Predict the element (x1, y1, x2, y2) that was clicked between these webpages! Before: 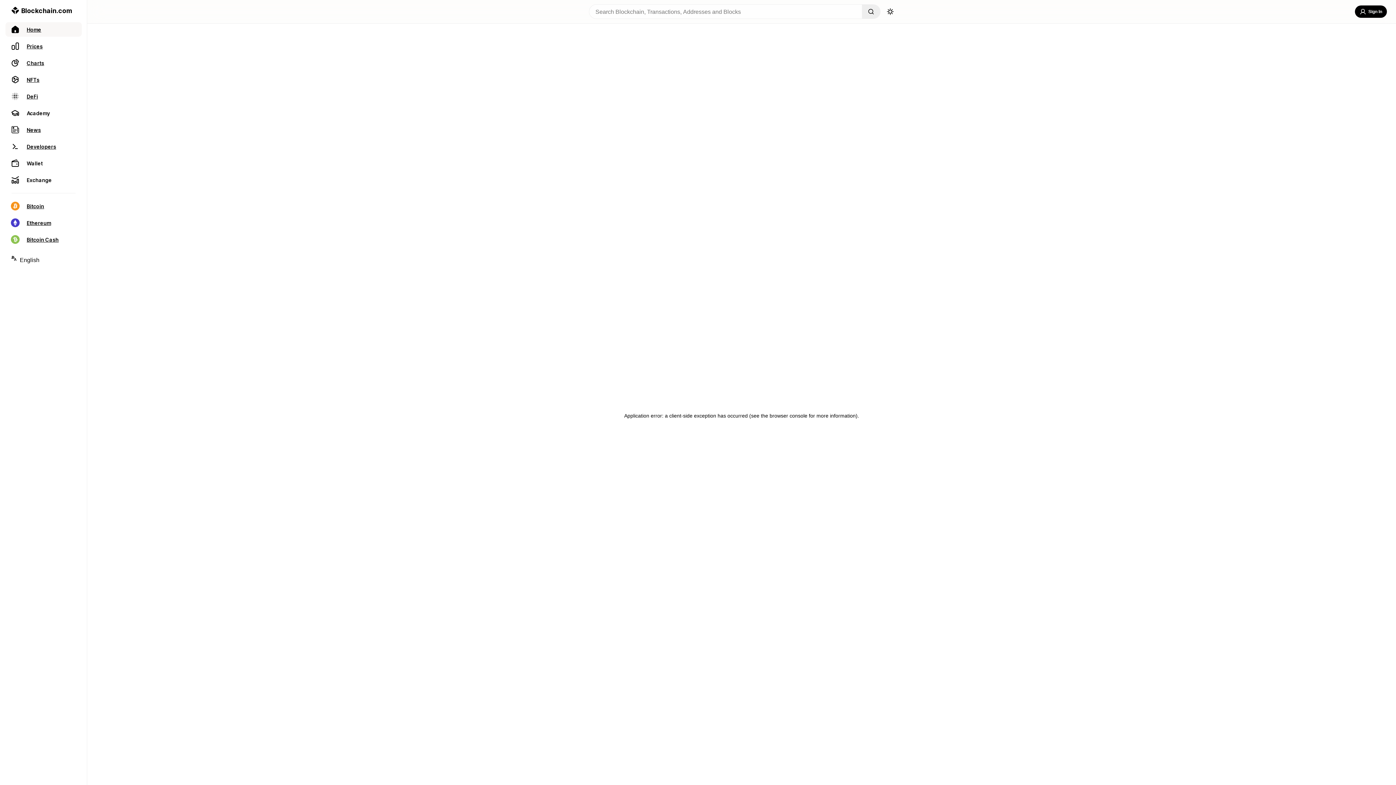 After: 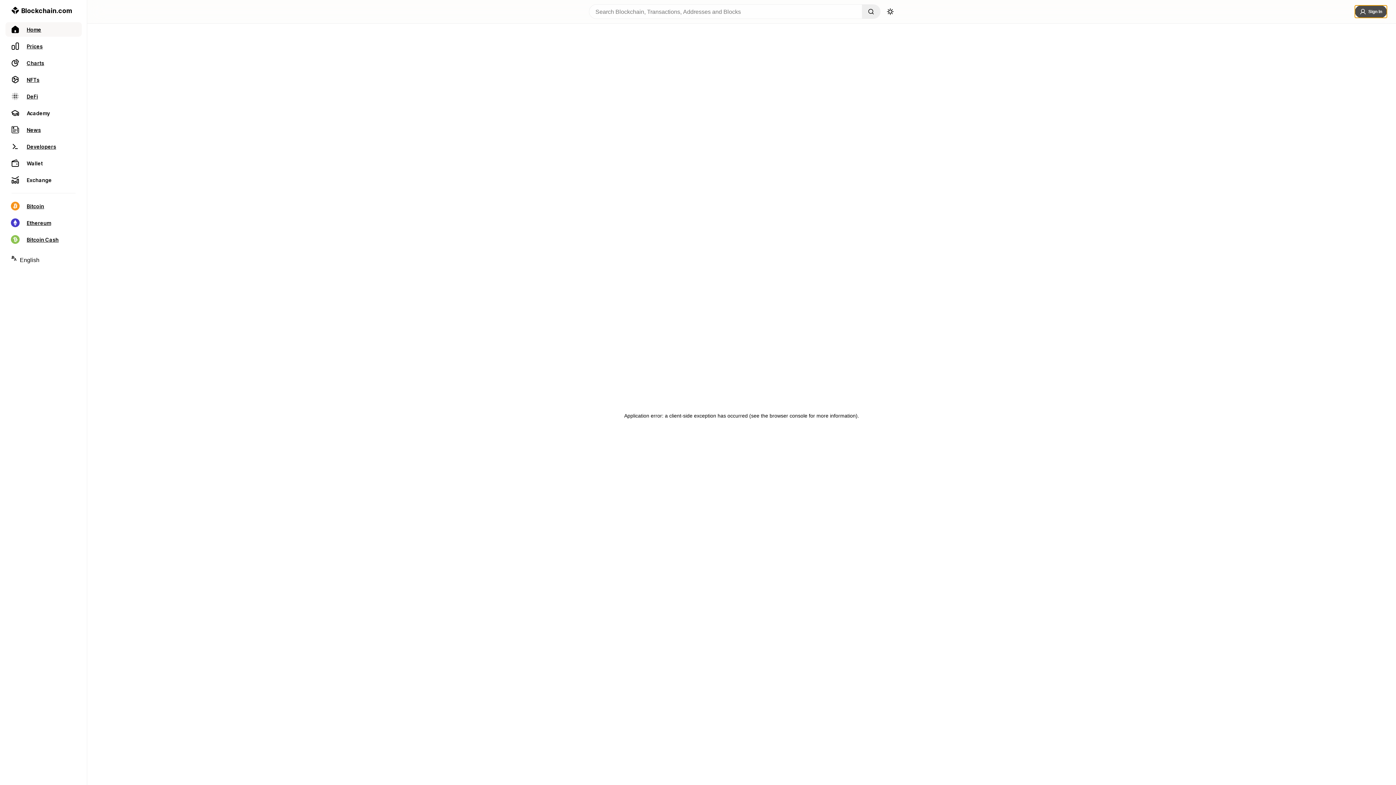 Action: bbox: (1355, 5, 1387, 17) label: Sign In